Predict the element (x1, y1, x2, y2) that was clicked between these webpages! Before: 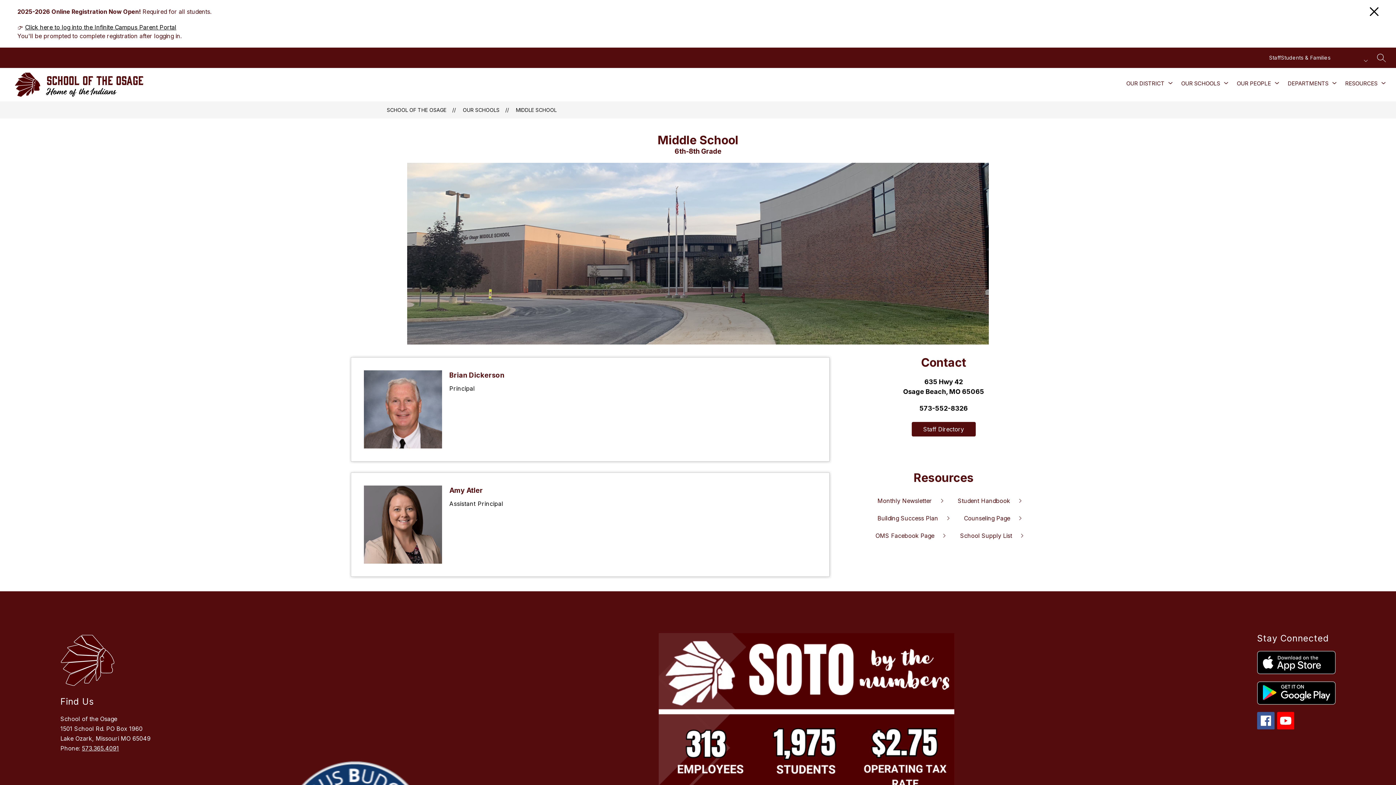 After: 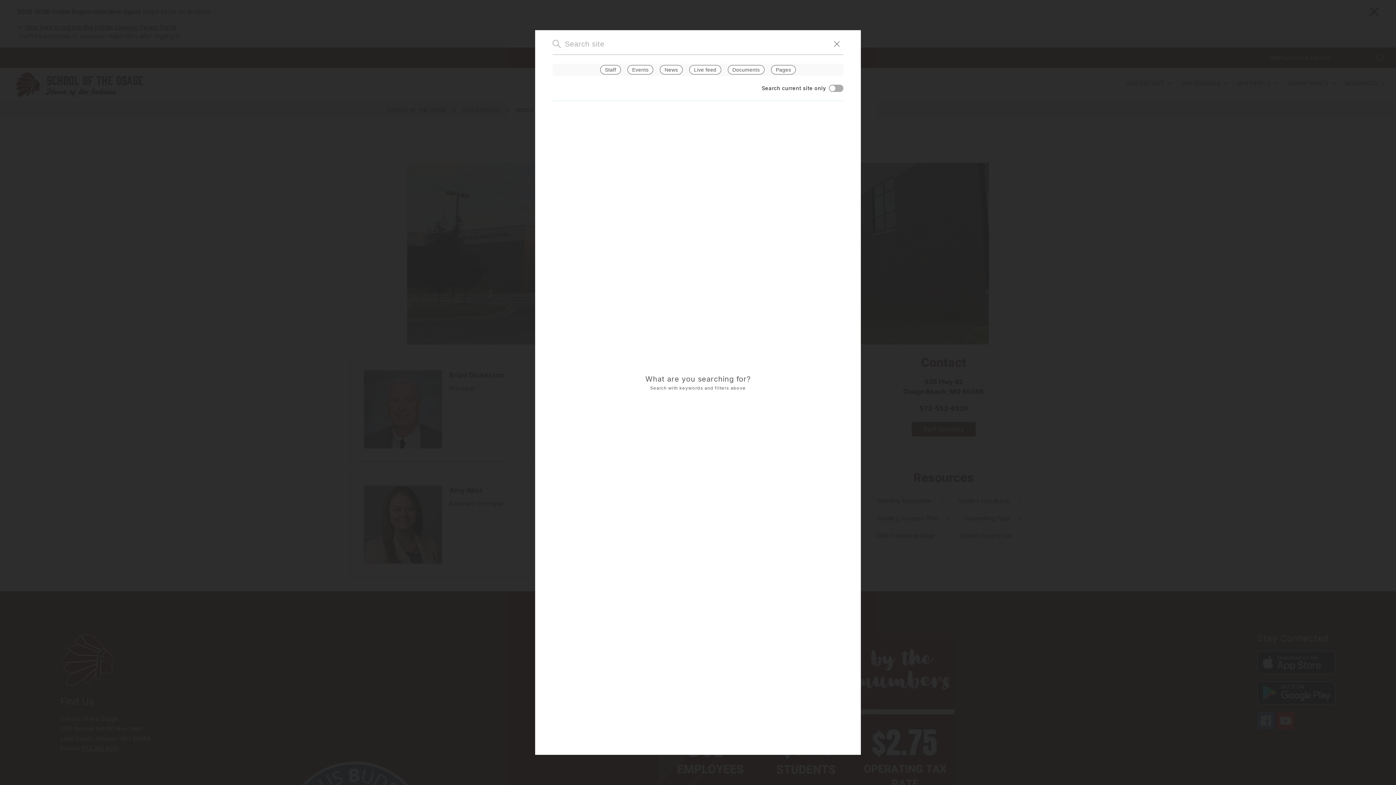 Action: label: SEARCH SITE bbox: (1377, 53, 1386, 62)